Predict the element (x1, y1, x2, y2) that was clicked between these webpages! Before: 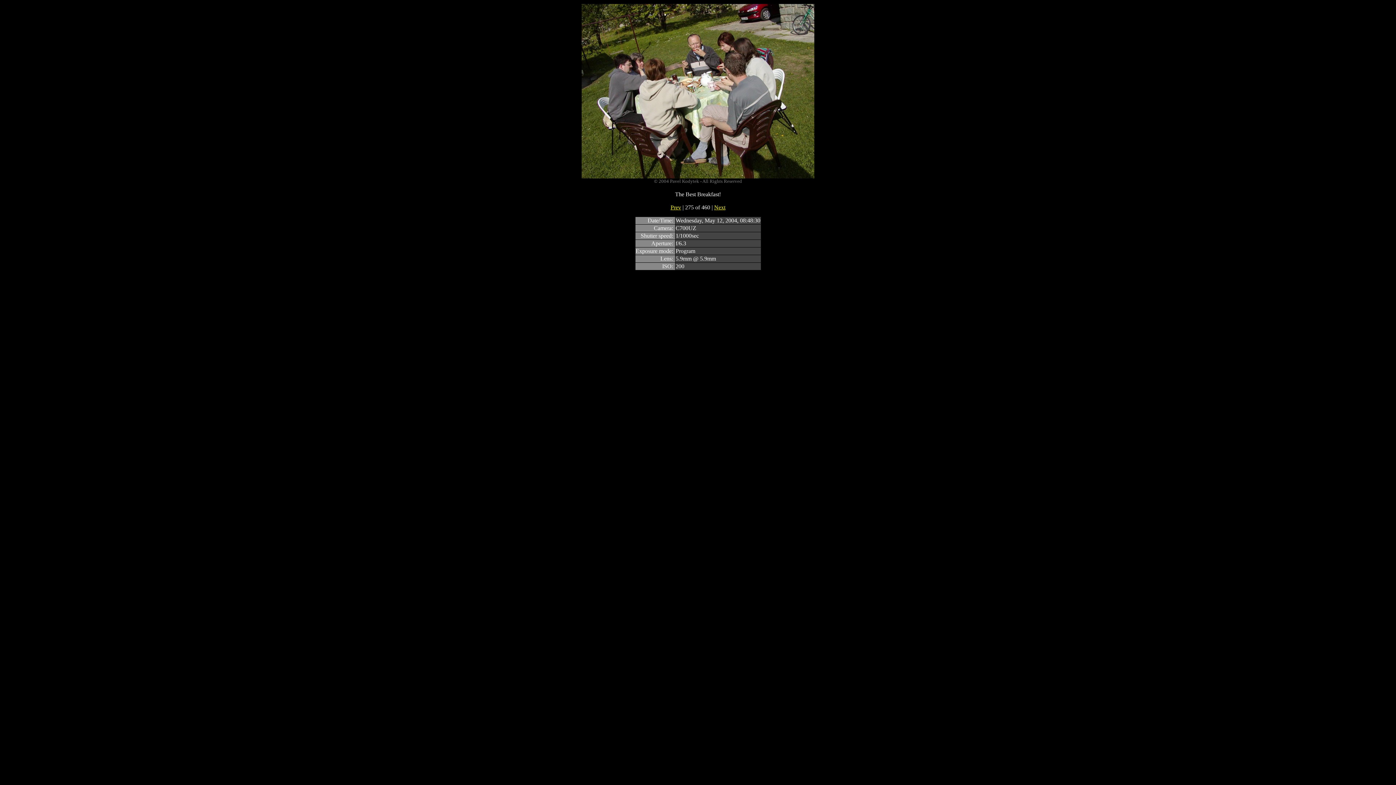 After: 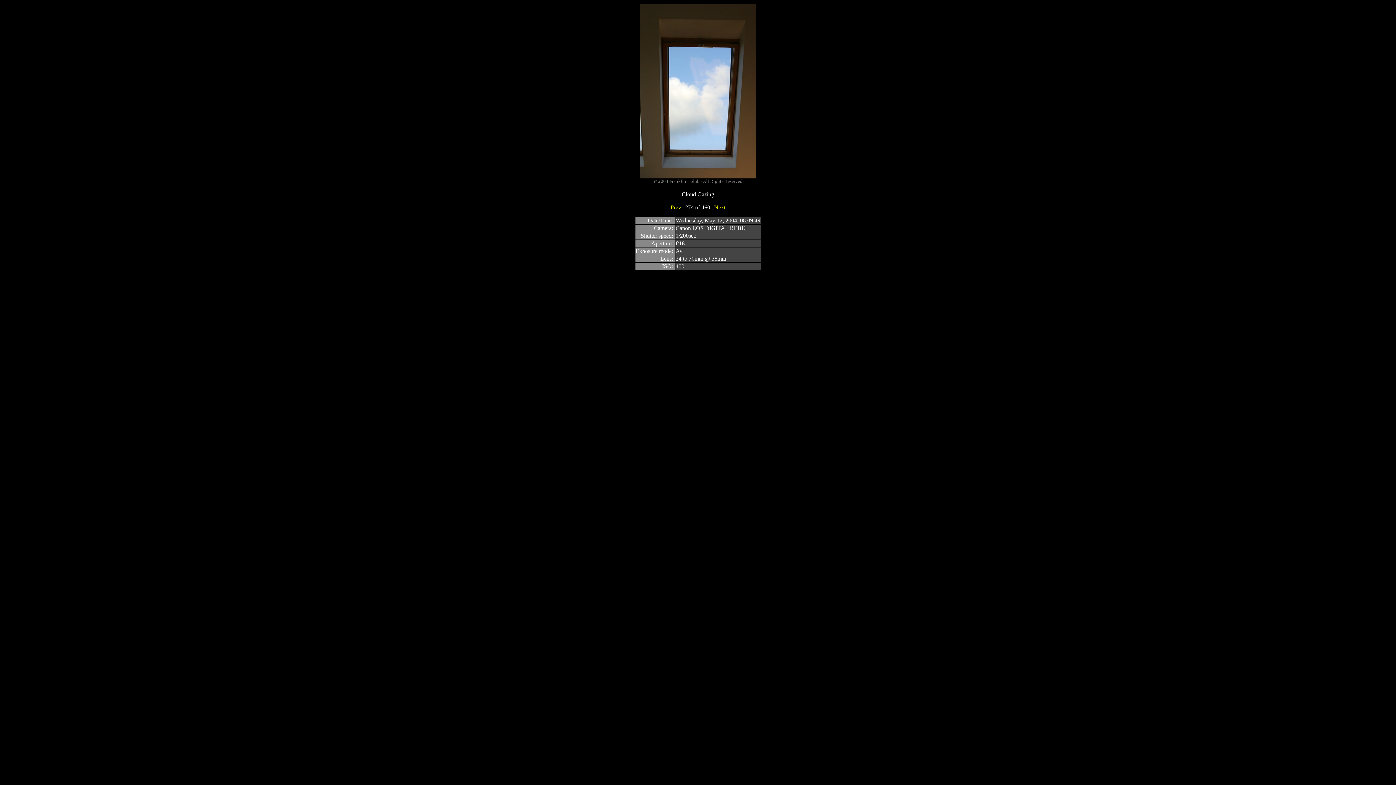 Action: bbox: (670, 204, 681, 210) label: Prev